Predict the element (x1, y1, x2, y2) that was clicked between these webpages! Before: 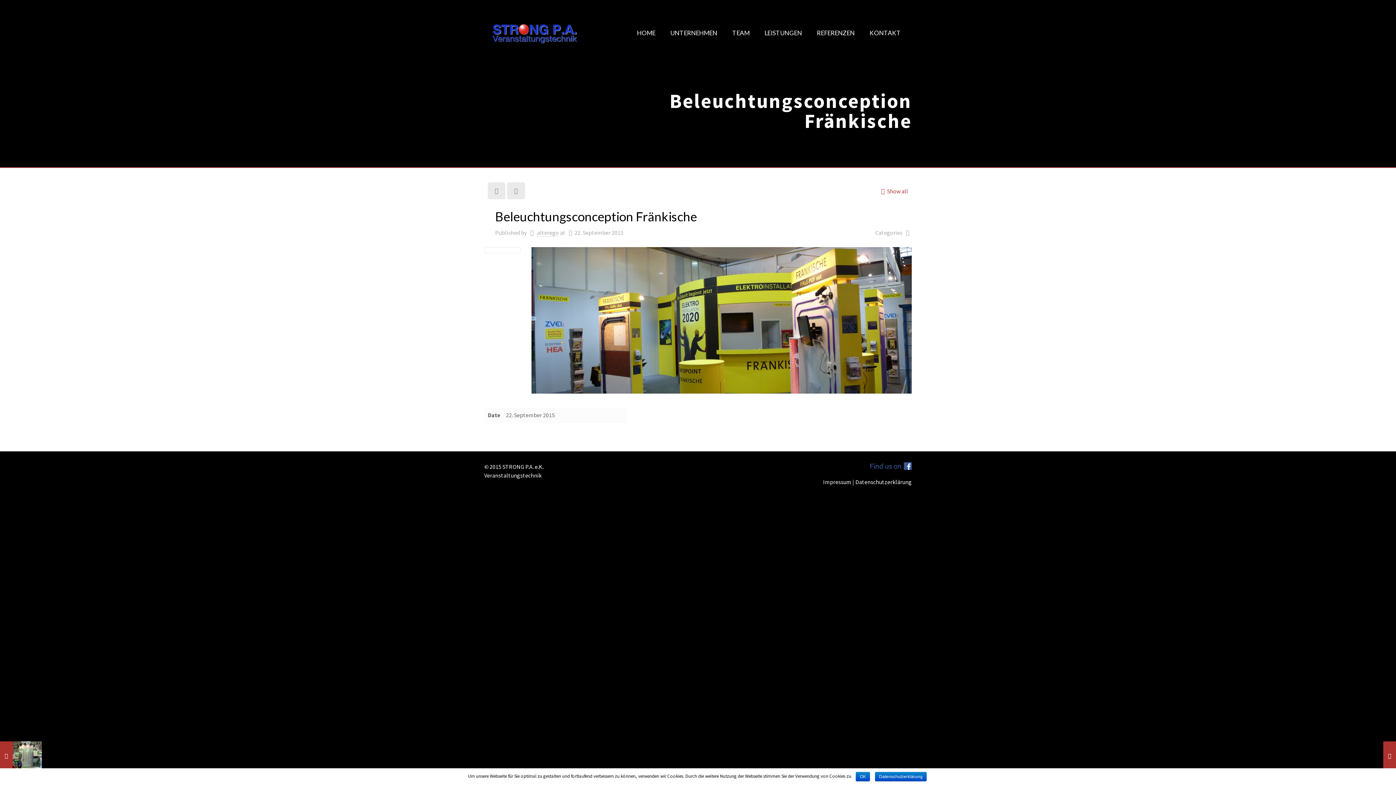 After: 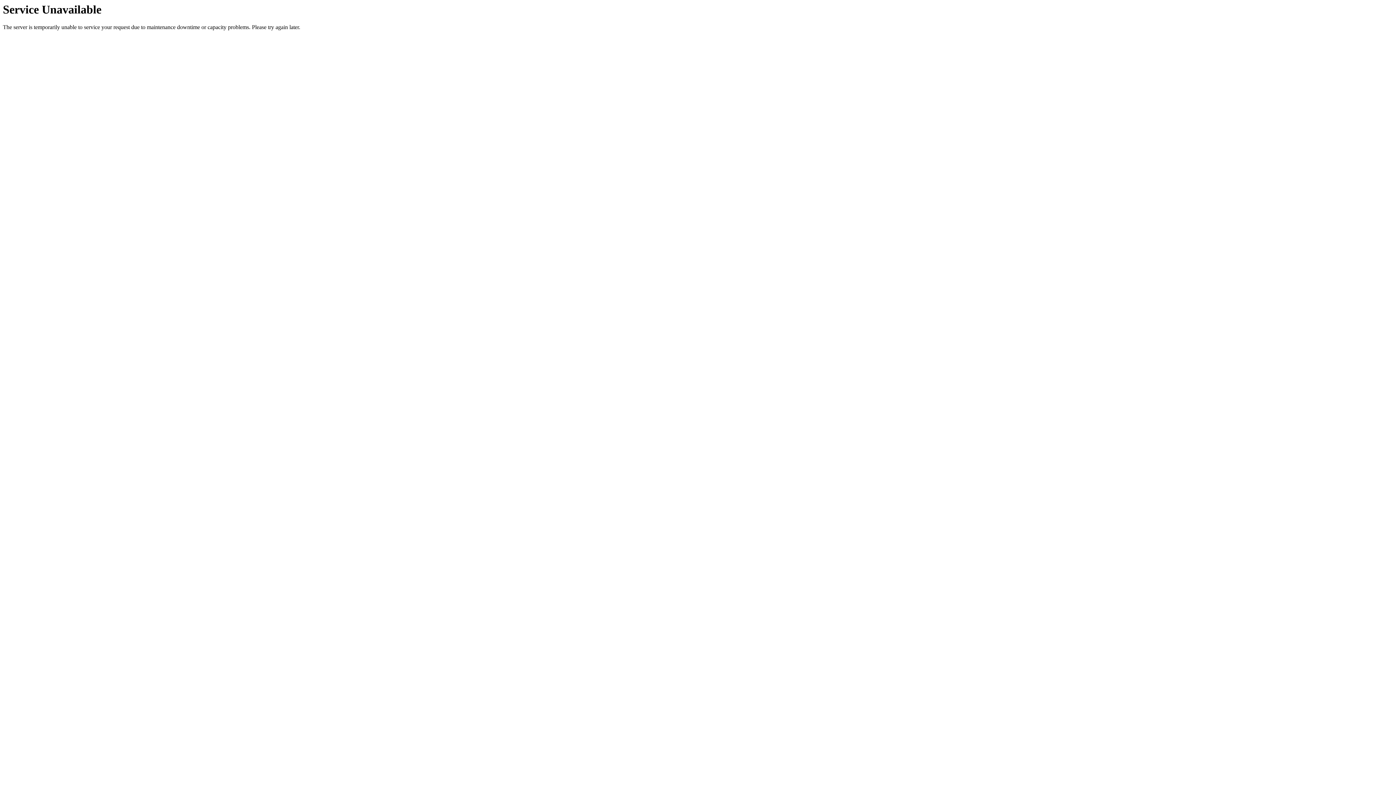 Action: bbox: (0, 741, 41, 770) label: Rhinos – Anuga Planung & Conception
22. September 2015